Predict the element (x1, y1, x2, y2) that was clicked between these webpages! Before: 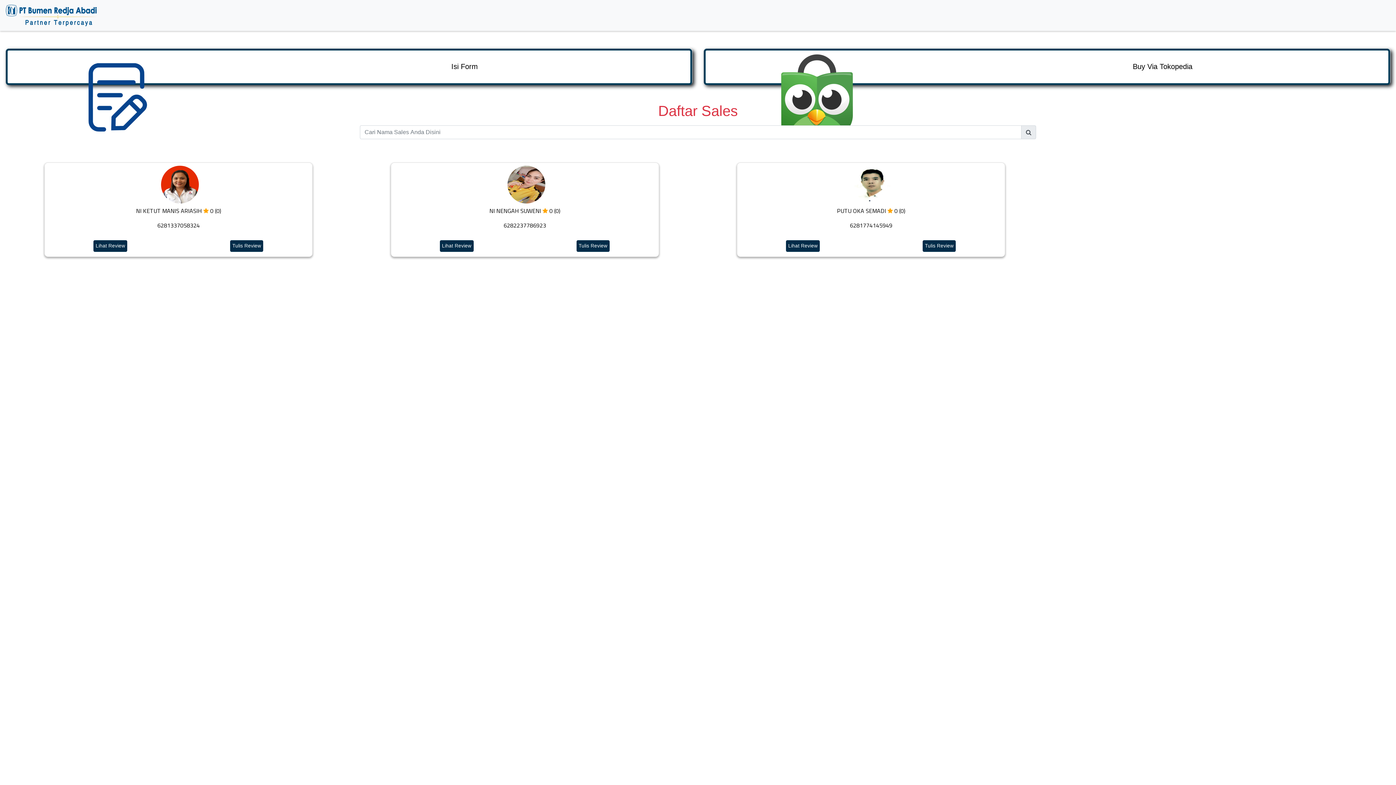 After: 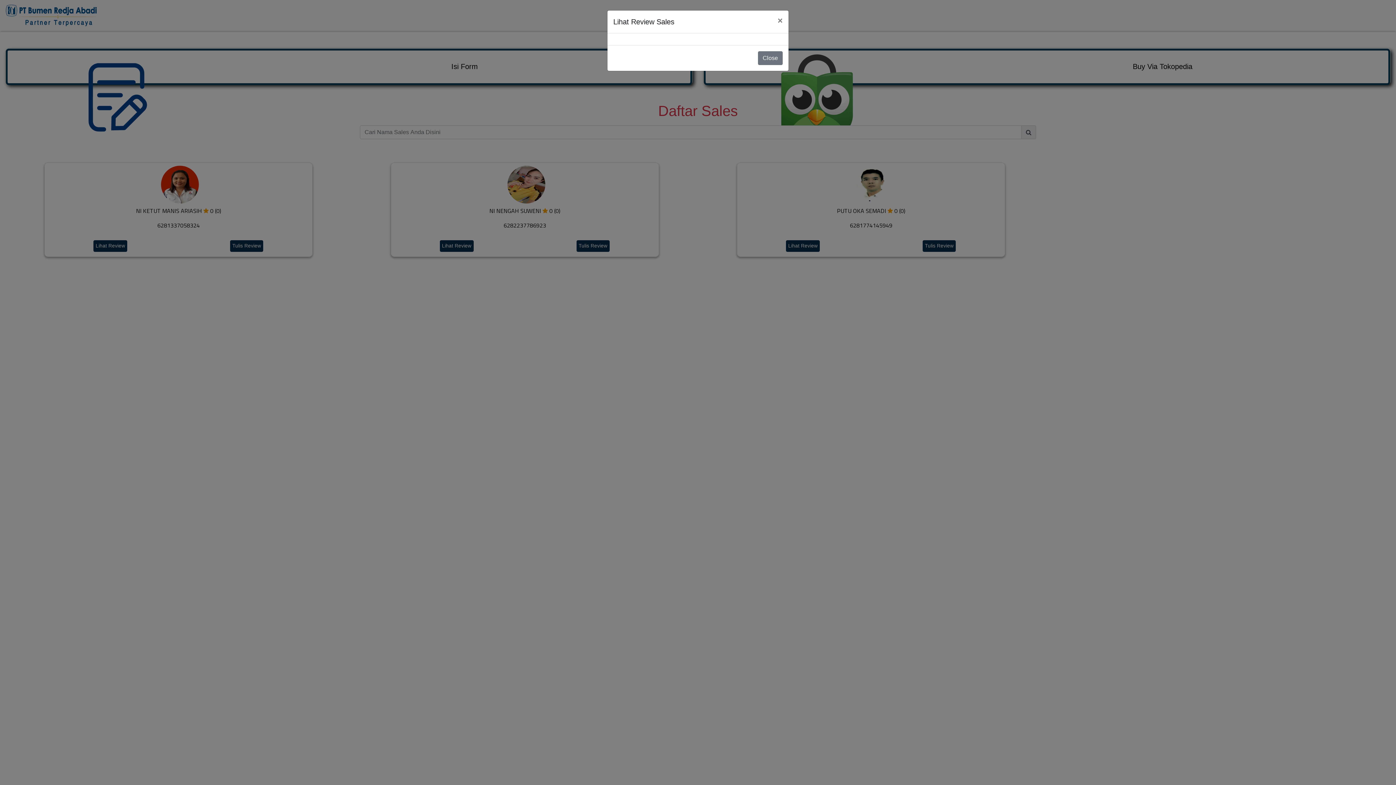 Action: label: Lihat Review bbox: (439, 240, 473, 251)